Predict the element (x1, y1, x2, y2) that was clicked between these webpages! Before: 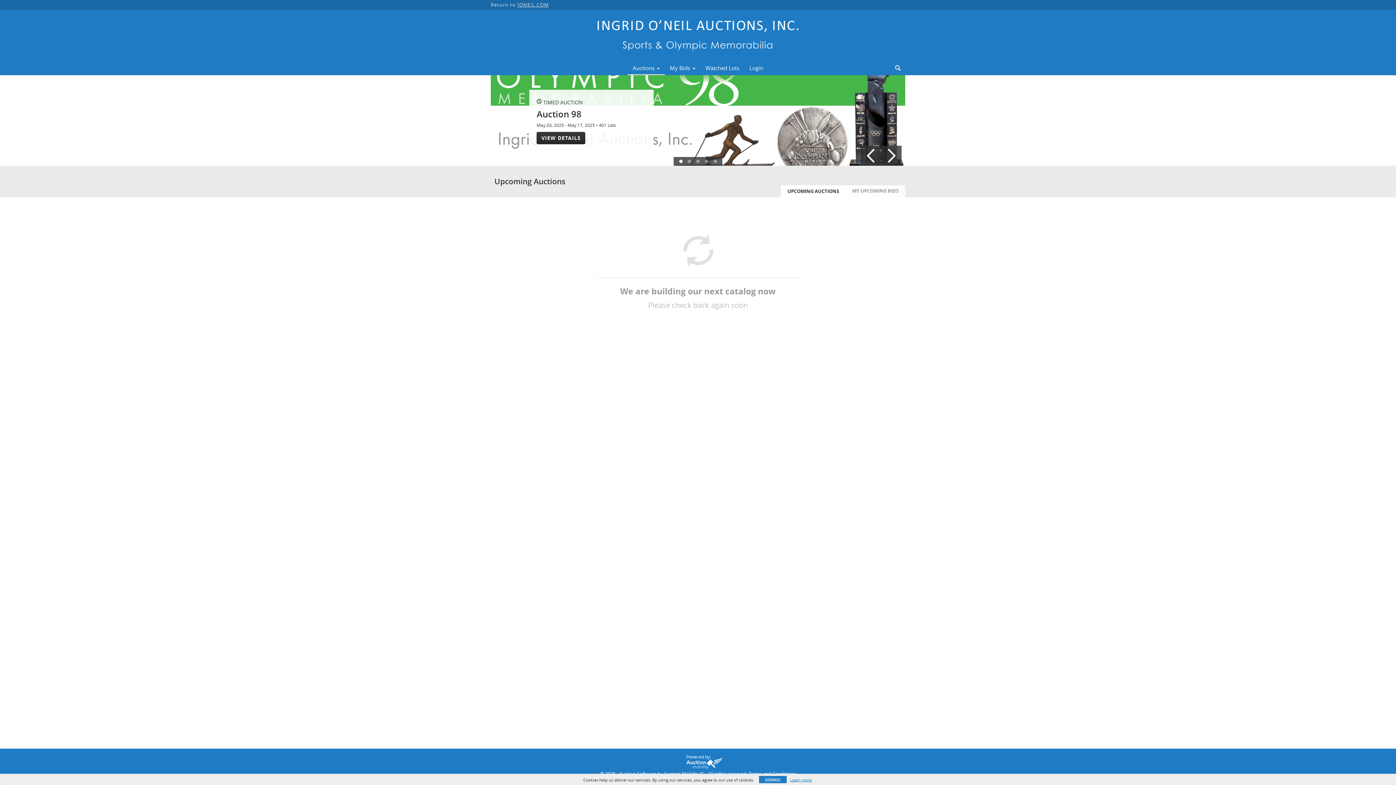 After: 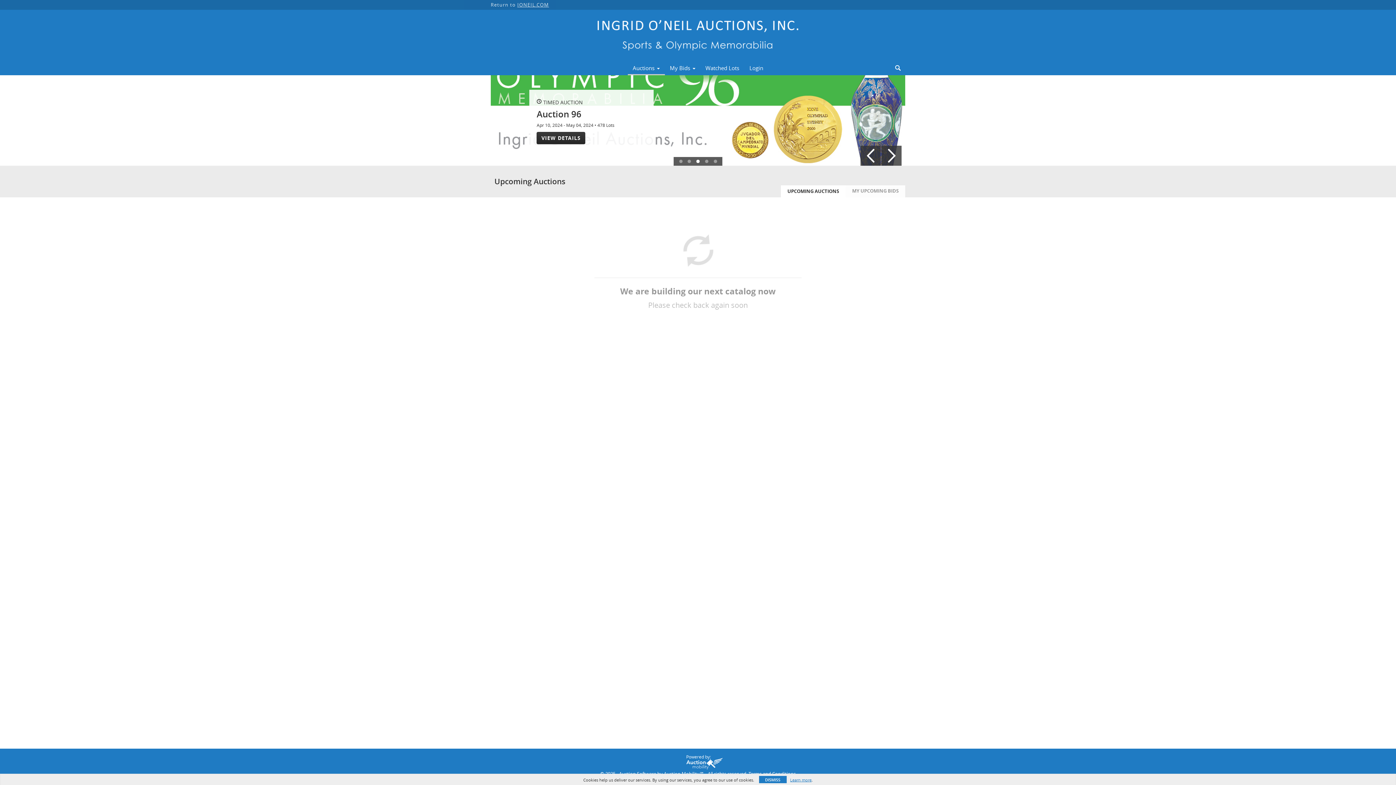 Action: bbox: (517, 1, 549, 8) label: IONEIL.COM